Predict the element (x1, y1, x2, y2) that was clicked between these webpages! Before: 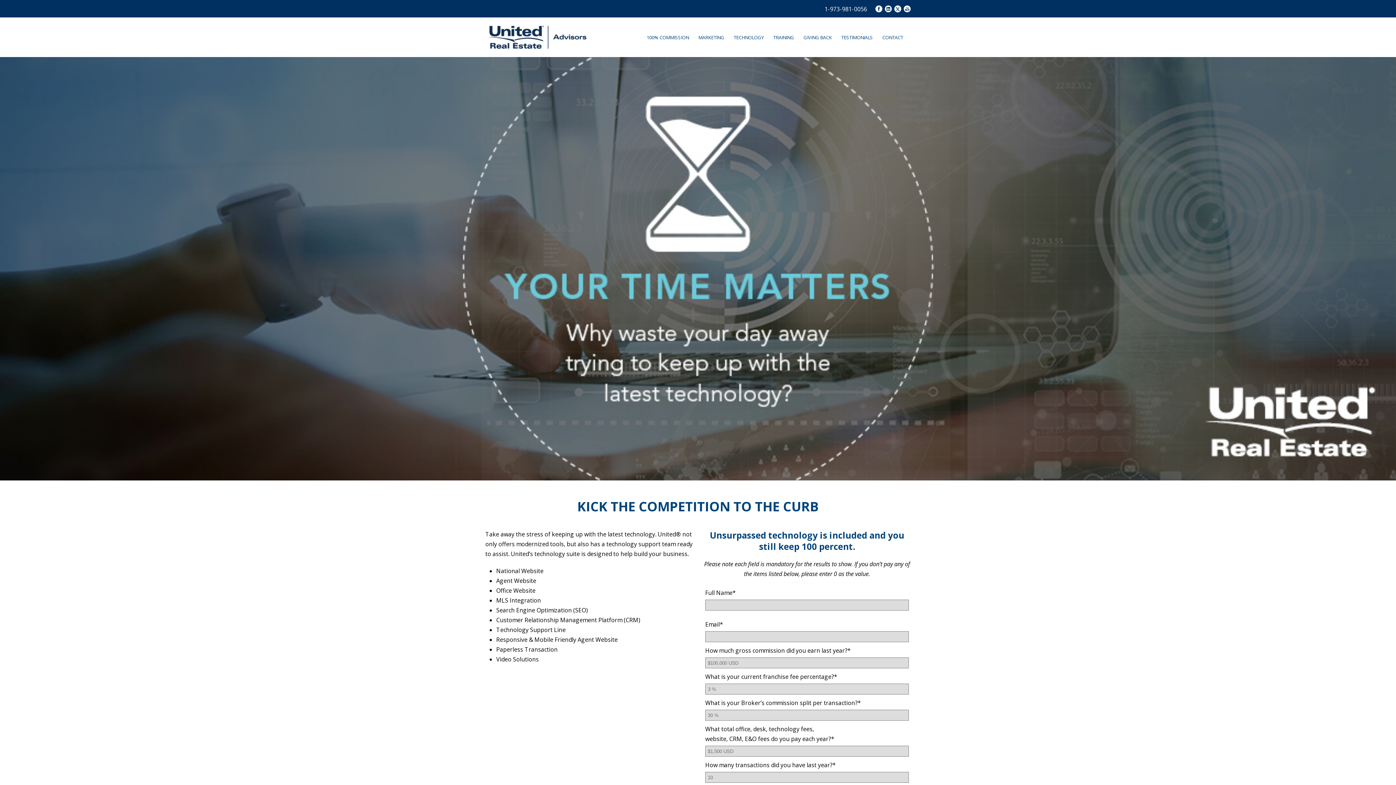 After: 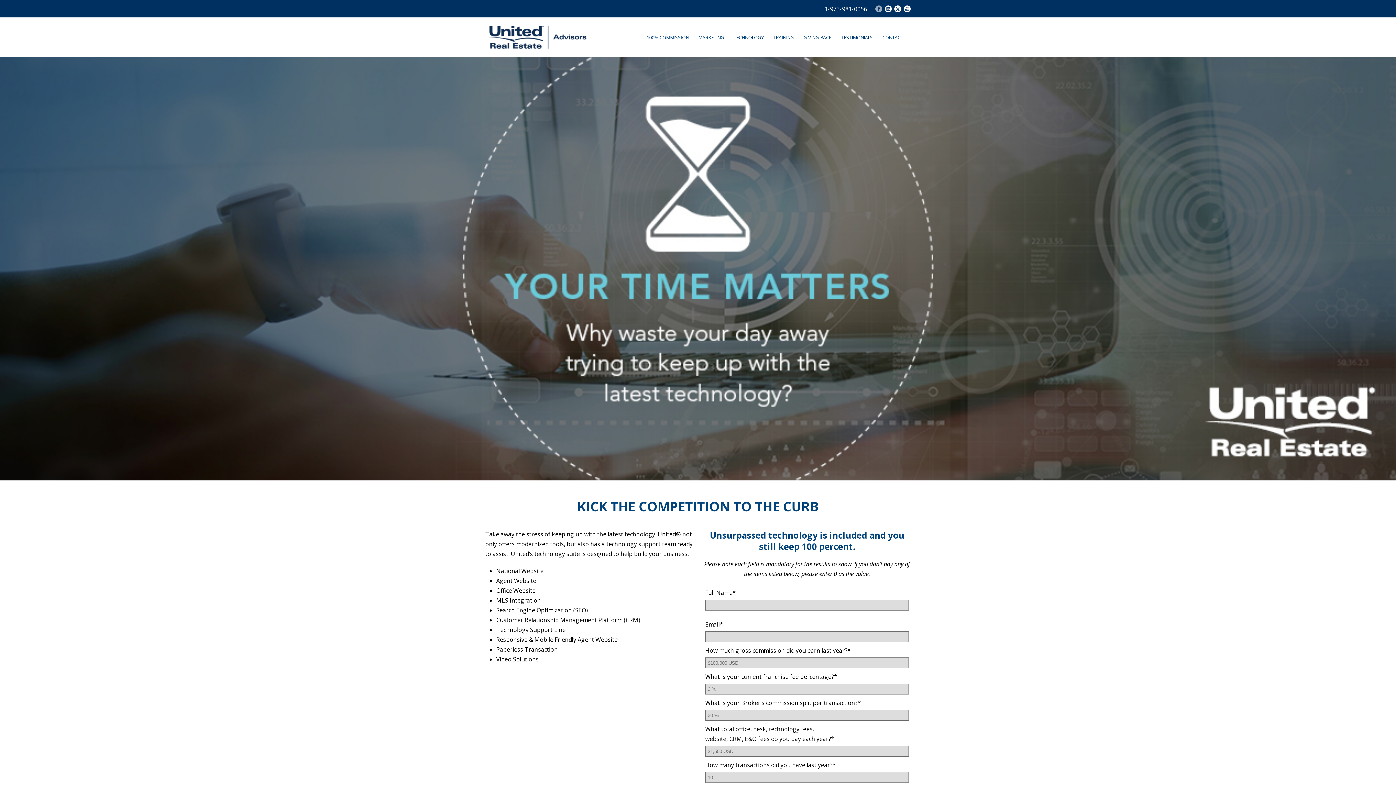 Action: bbox: (875, 4, 882, 12)